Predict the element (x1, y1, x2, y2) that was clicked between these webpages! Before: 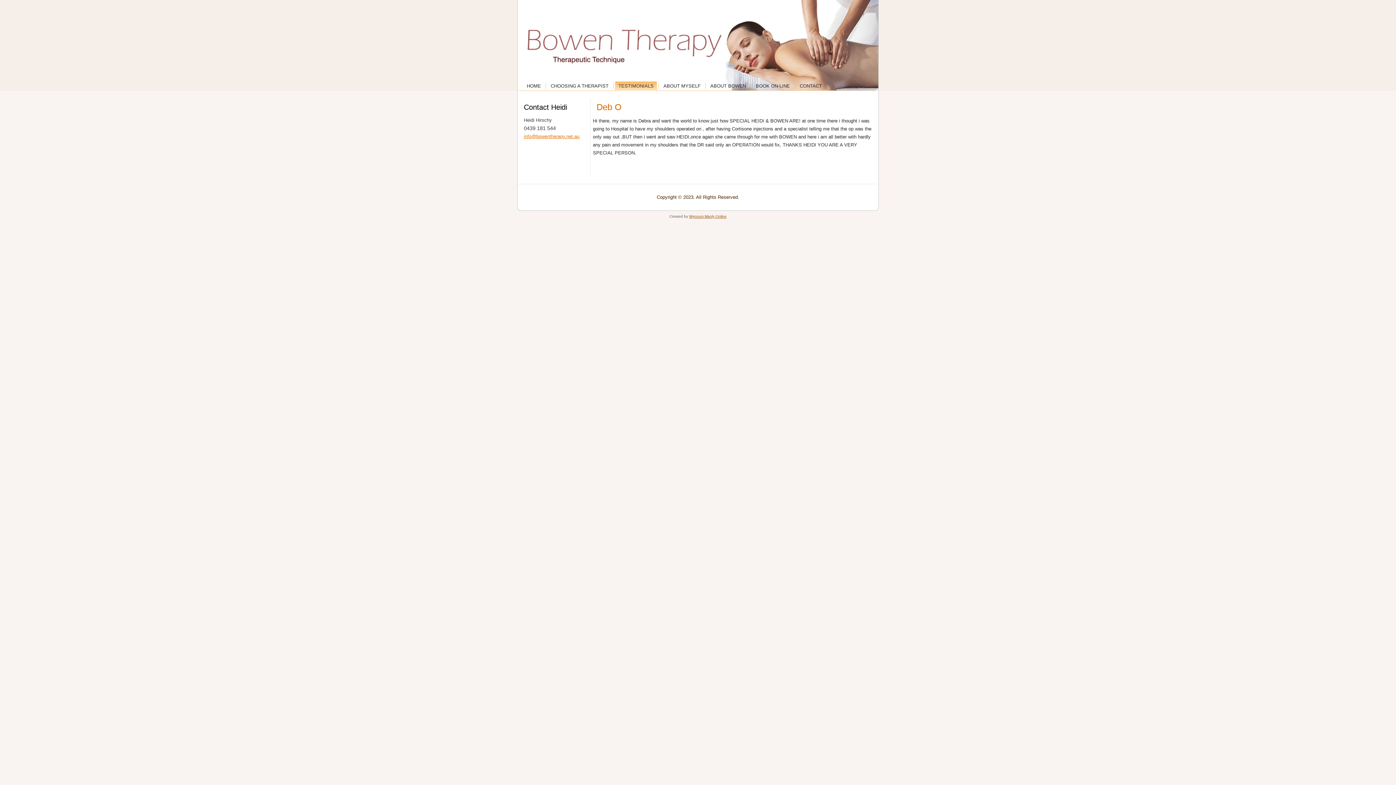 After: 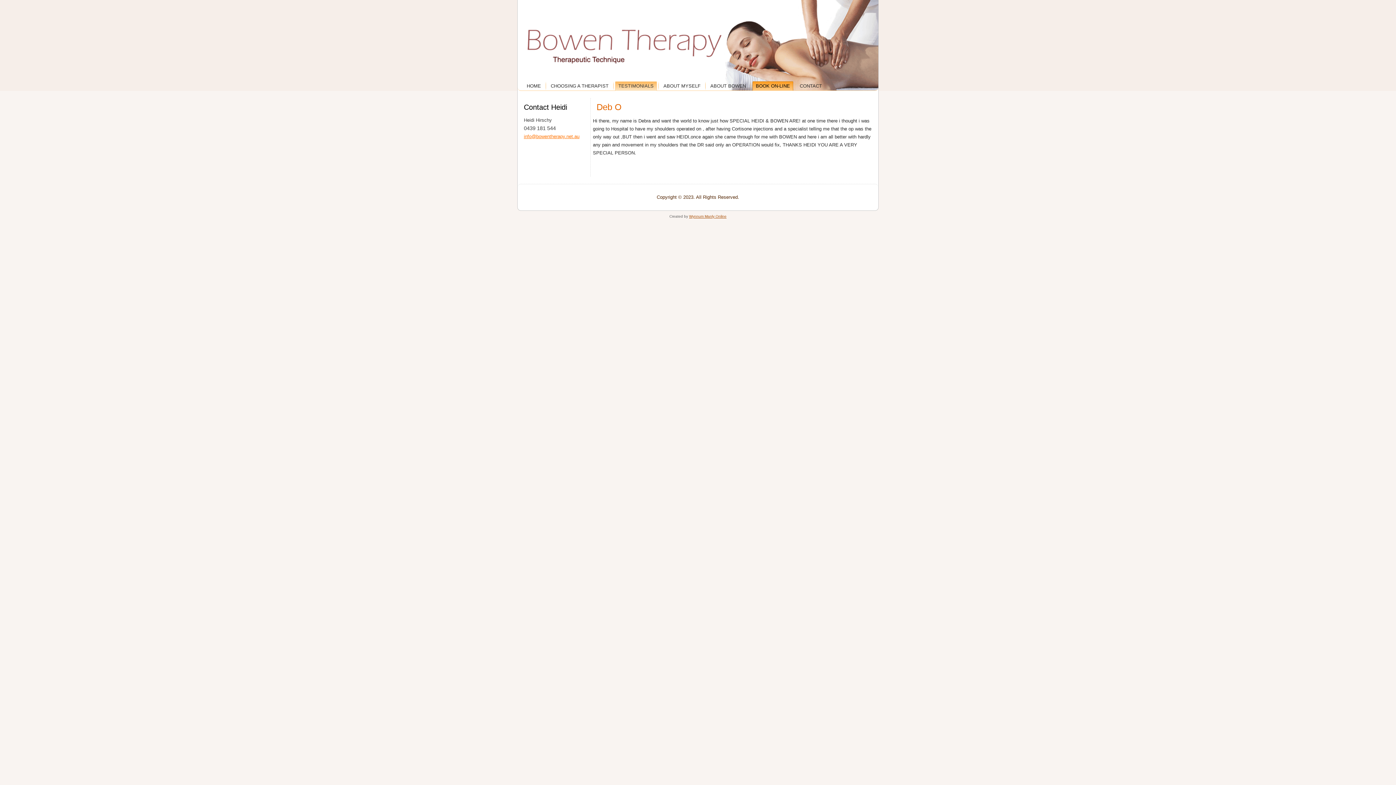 Action: label: BOOK ON-LINE bbox: (752, 81, 793, 90)